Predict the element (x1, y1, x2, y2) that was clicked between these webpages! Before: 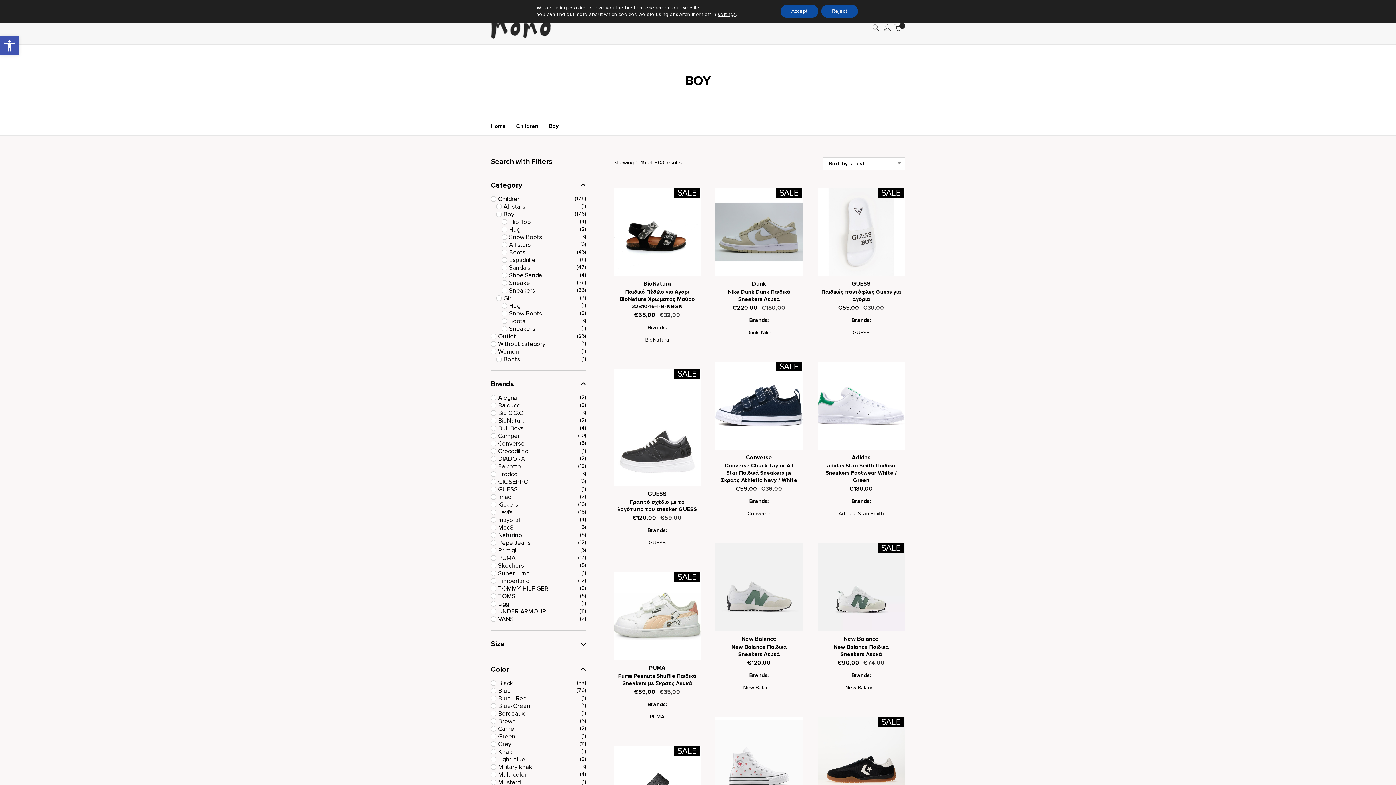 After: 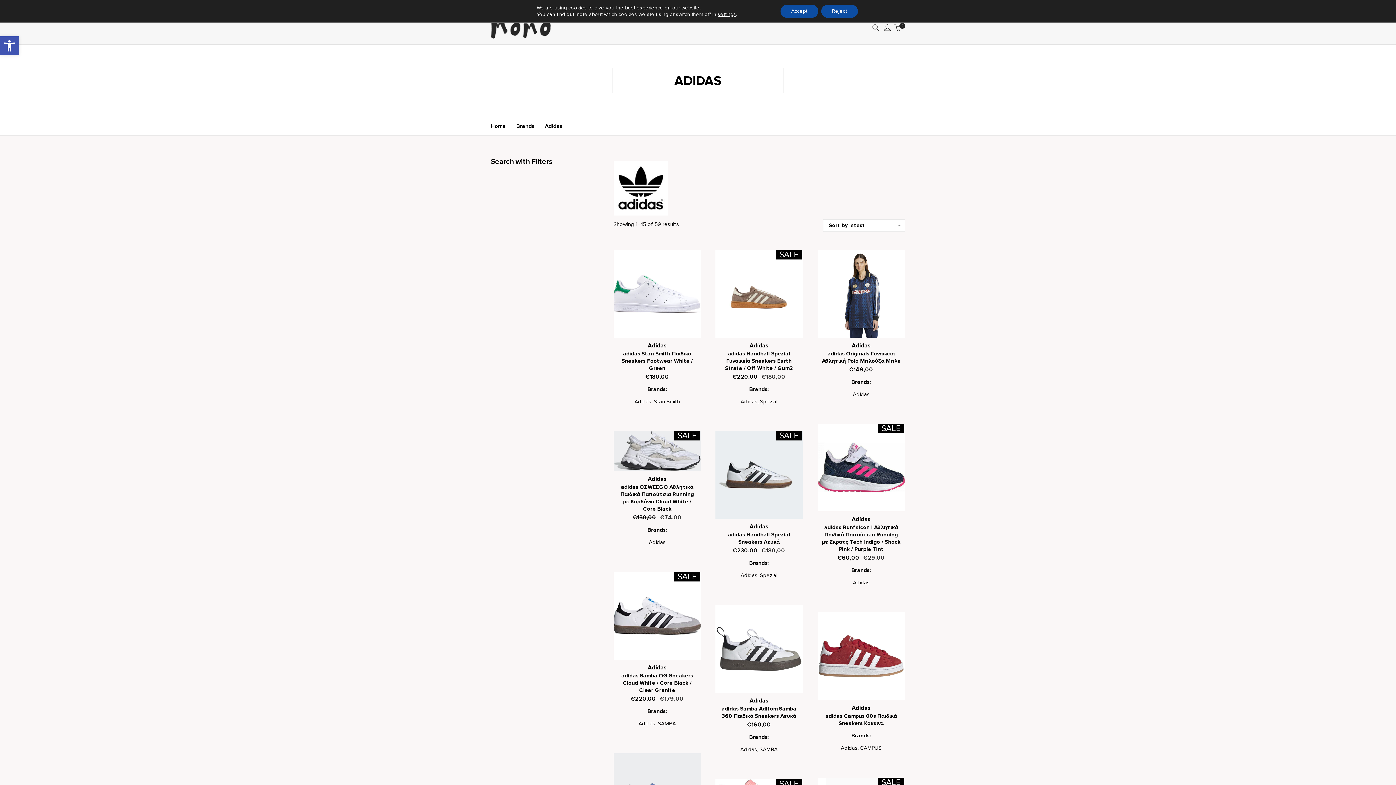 Action: bbox: (838, 510, 855, 516) label: Adidas